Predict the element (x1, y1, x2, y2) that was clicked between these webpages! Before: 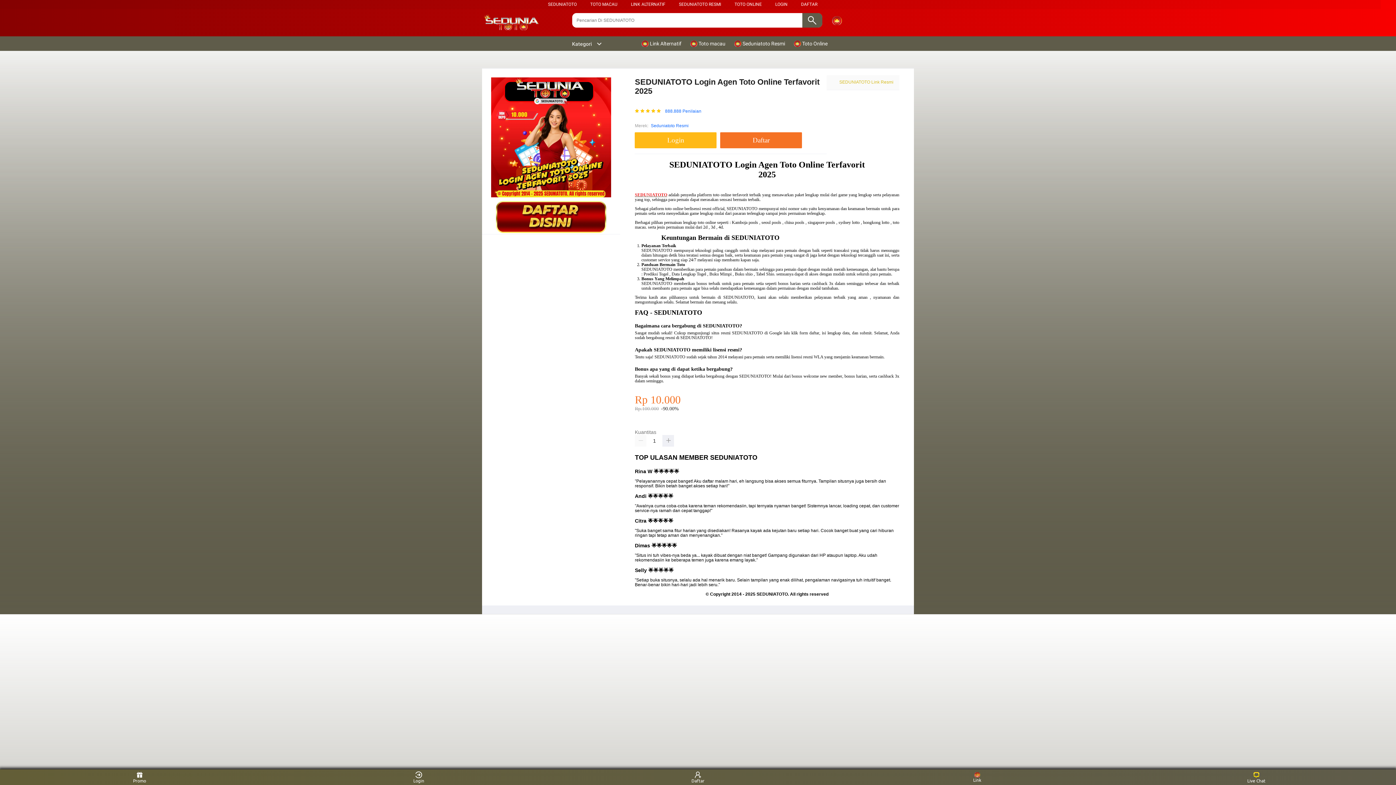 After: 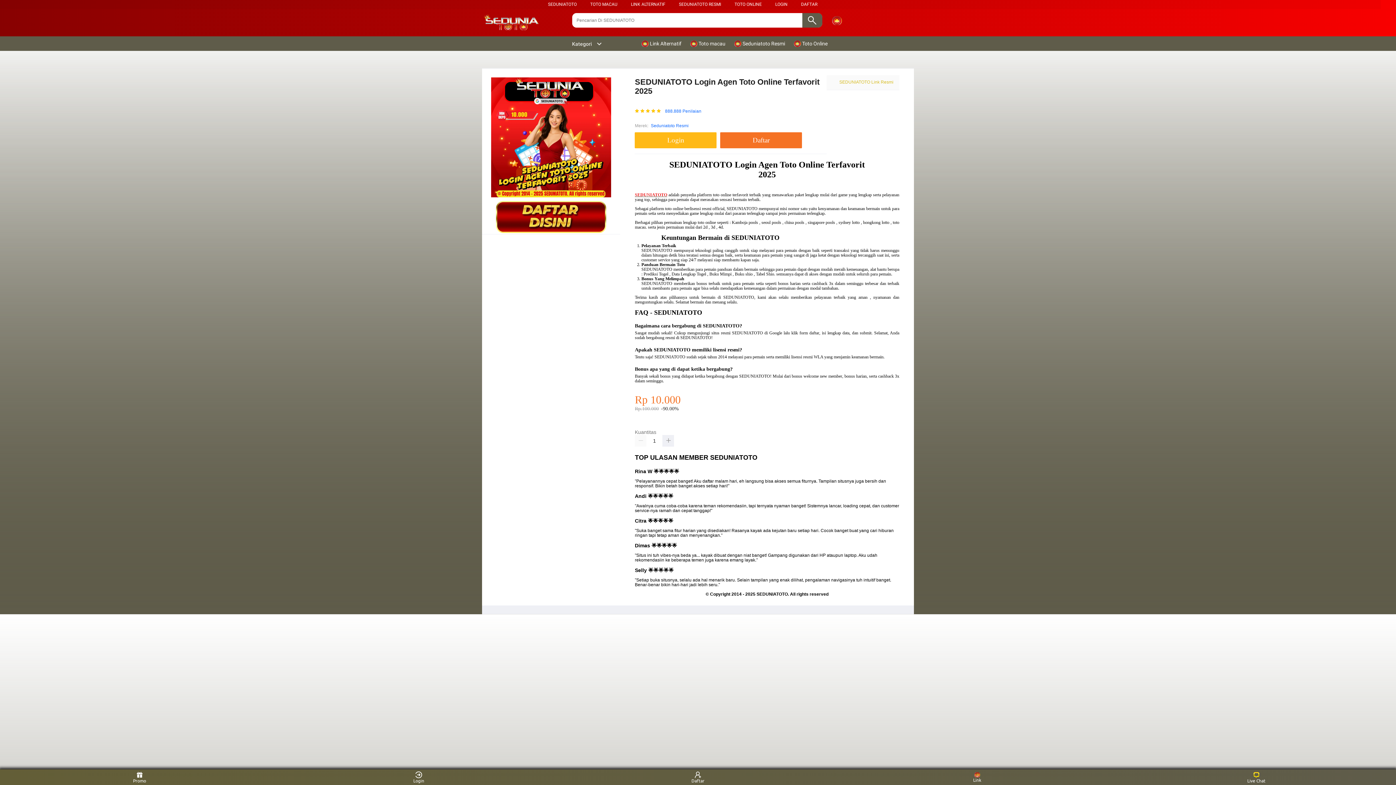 Action: label: SEDUNIATOTO bbox: (635, 192, 667, 197)